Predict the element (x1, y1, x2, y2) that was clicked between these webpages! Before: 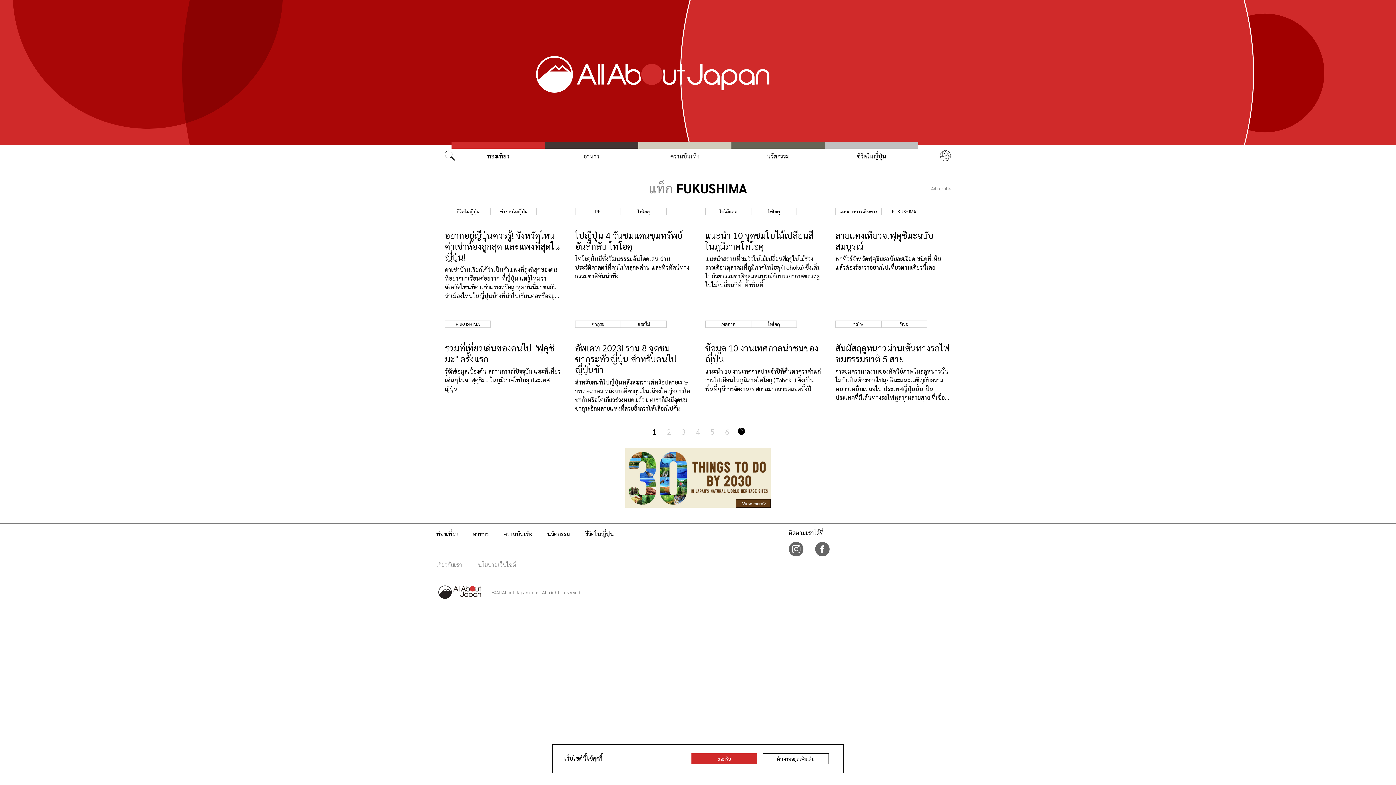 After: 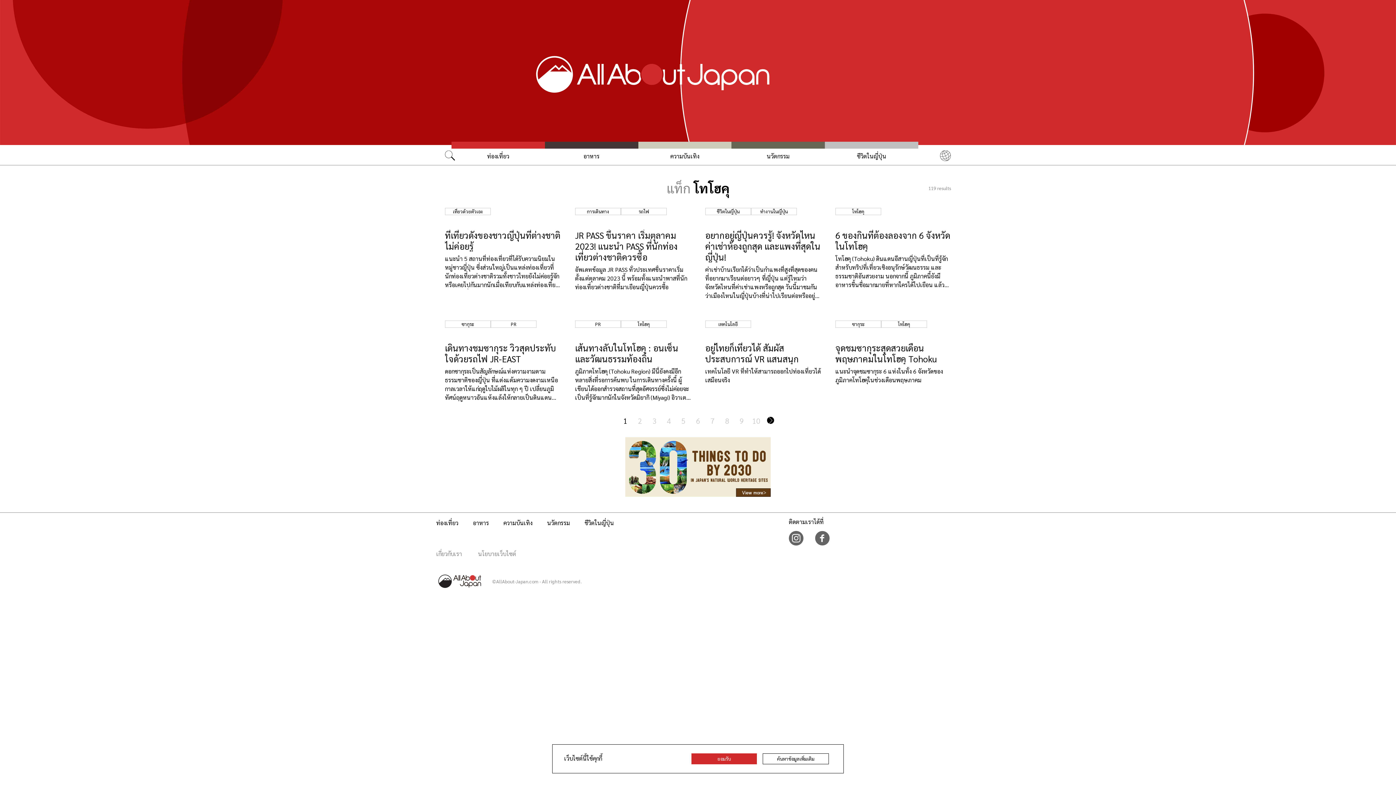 Action: bbox: (751, 207, 797, 215) label: โทโฮคุ